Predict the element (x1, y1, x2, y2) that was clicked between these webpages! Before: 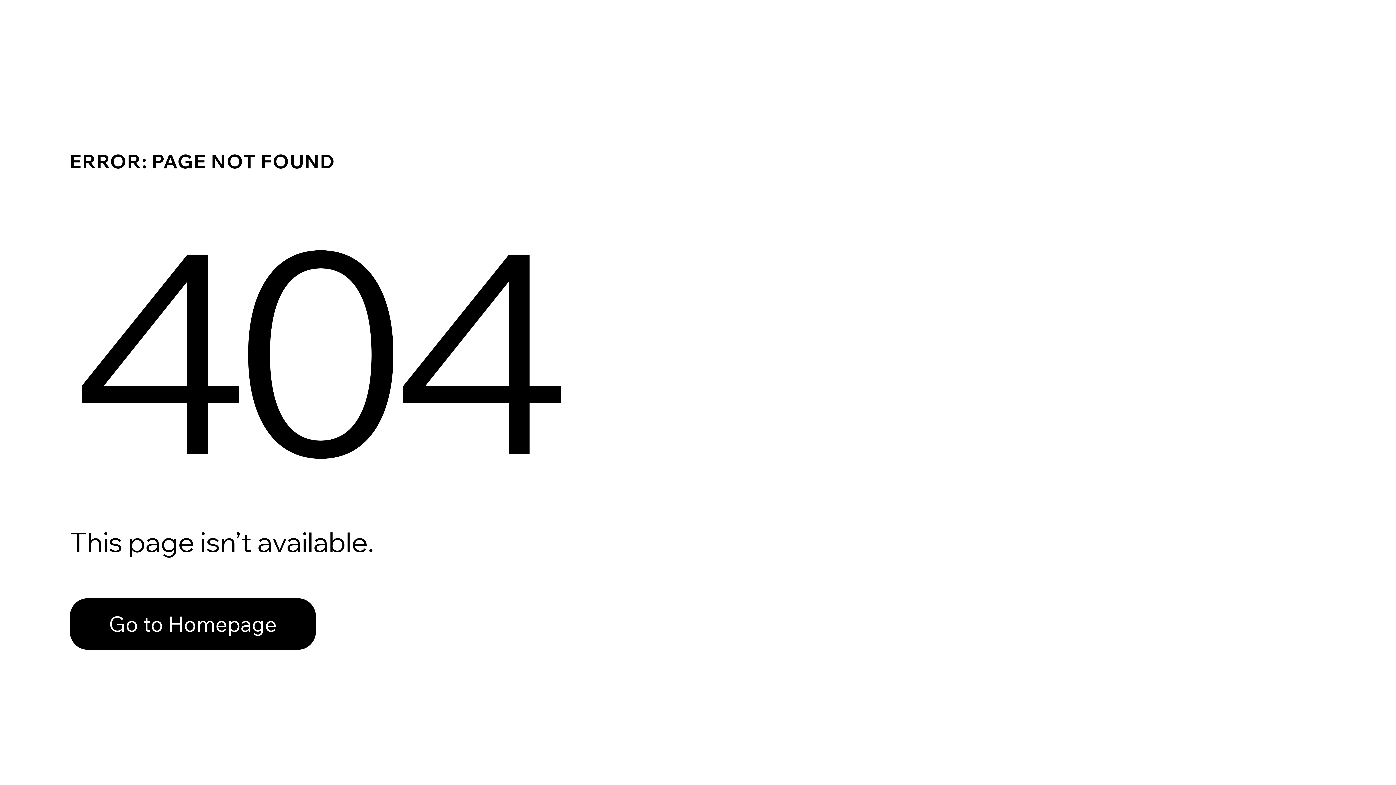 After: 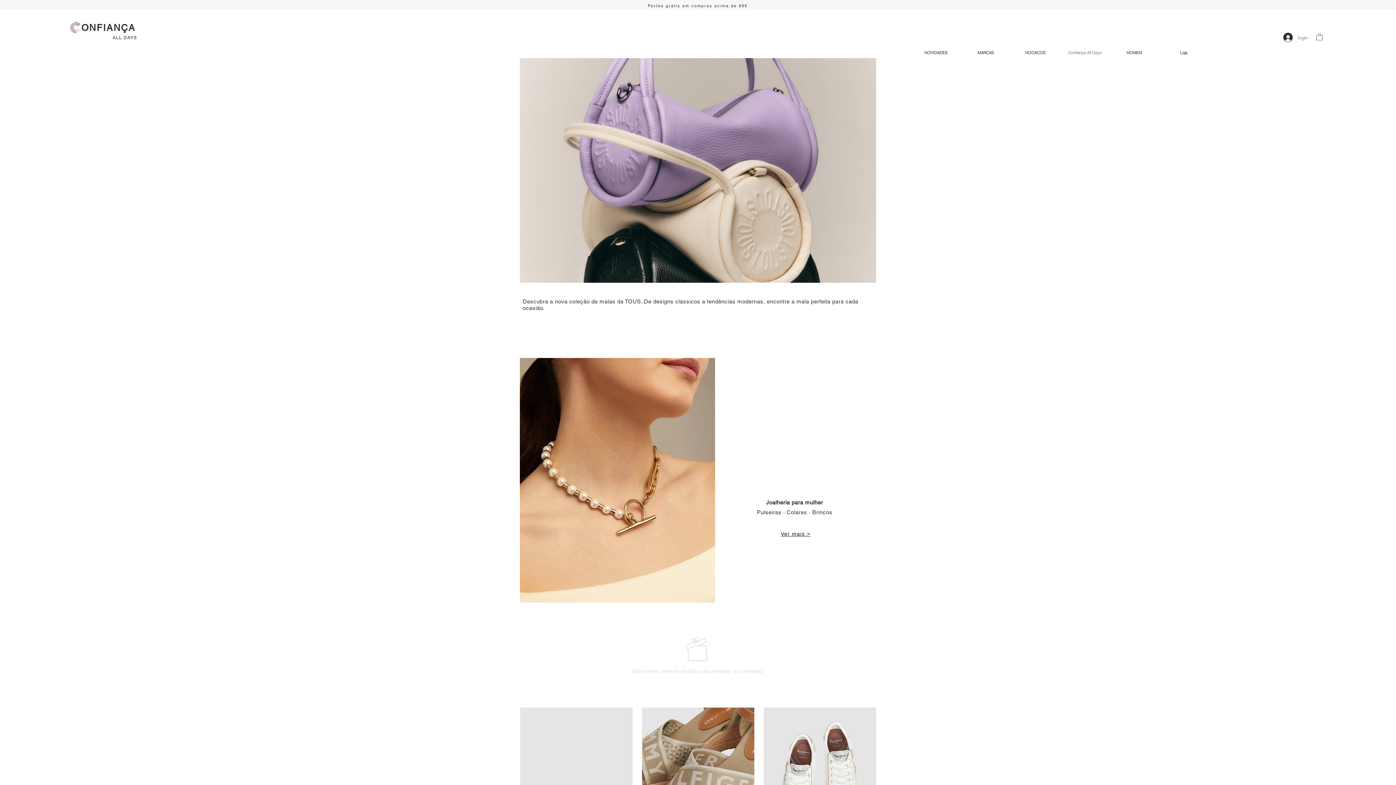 Action: bbox: (69, 598, 316, 650) label: Go to Homepage